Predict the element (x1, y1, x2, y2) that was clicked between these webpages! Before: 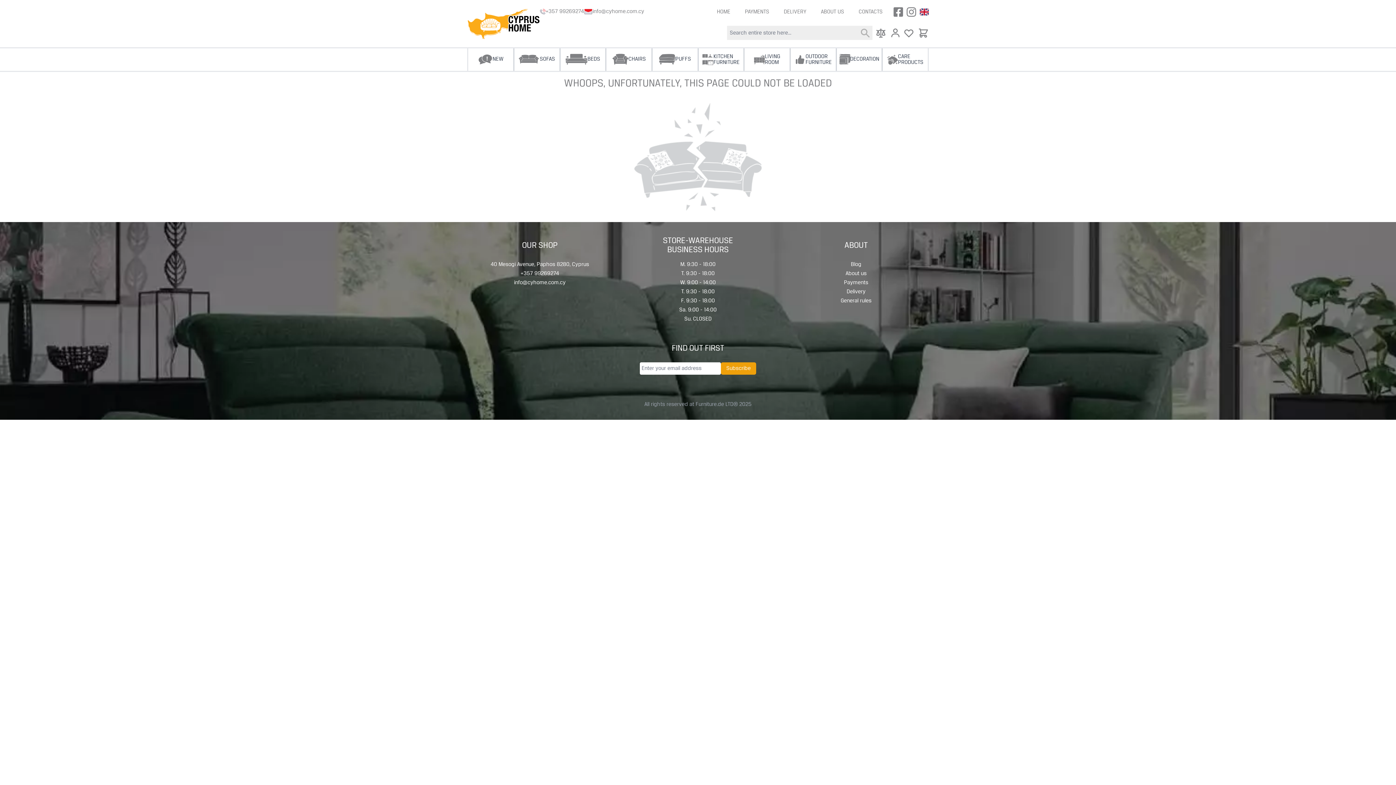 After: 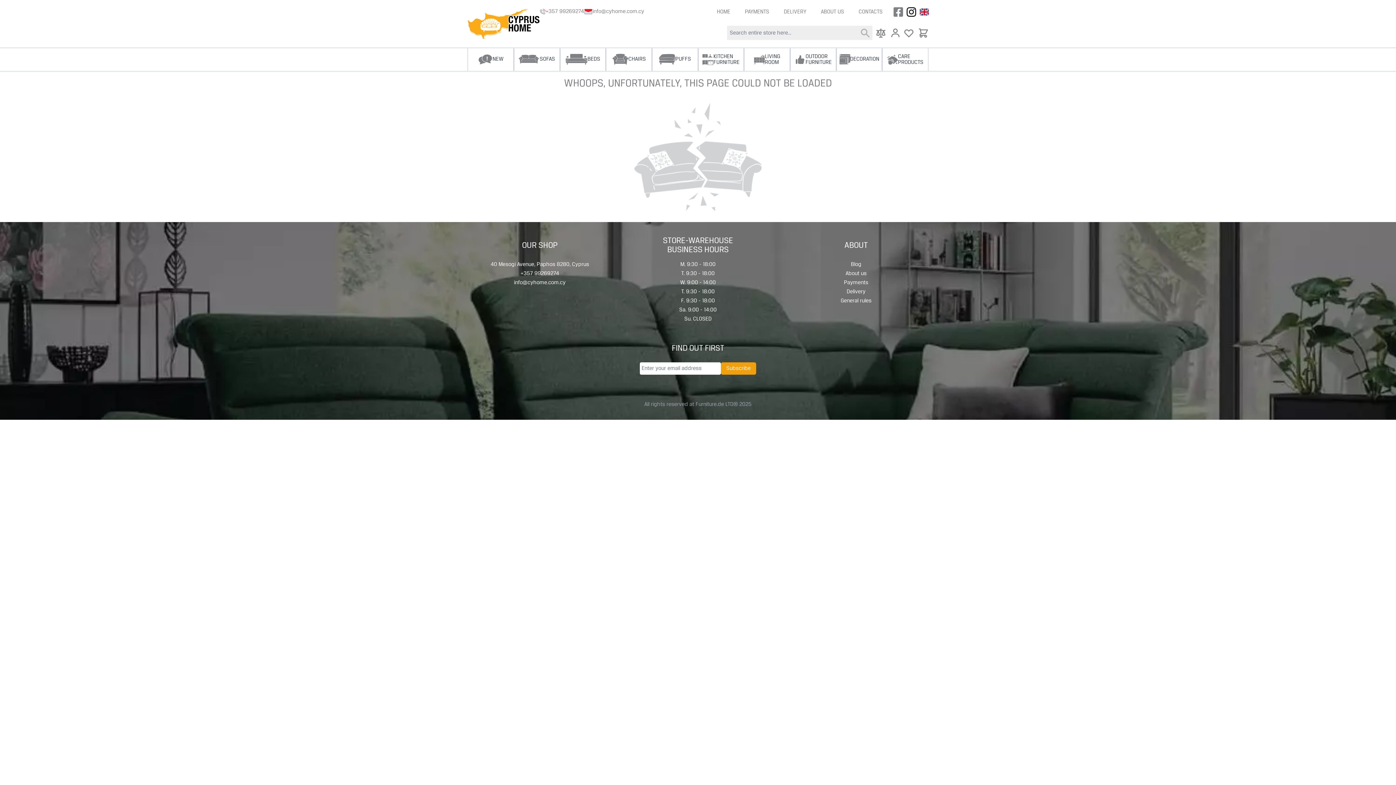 Action: label: Instagram bbox: (906, 7, 920, 16)